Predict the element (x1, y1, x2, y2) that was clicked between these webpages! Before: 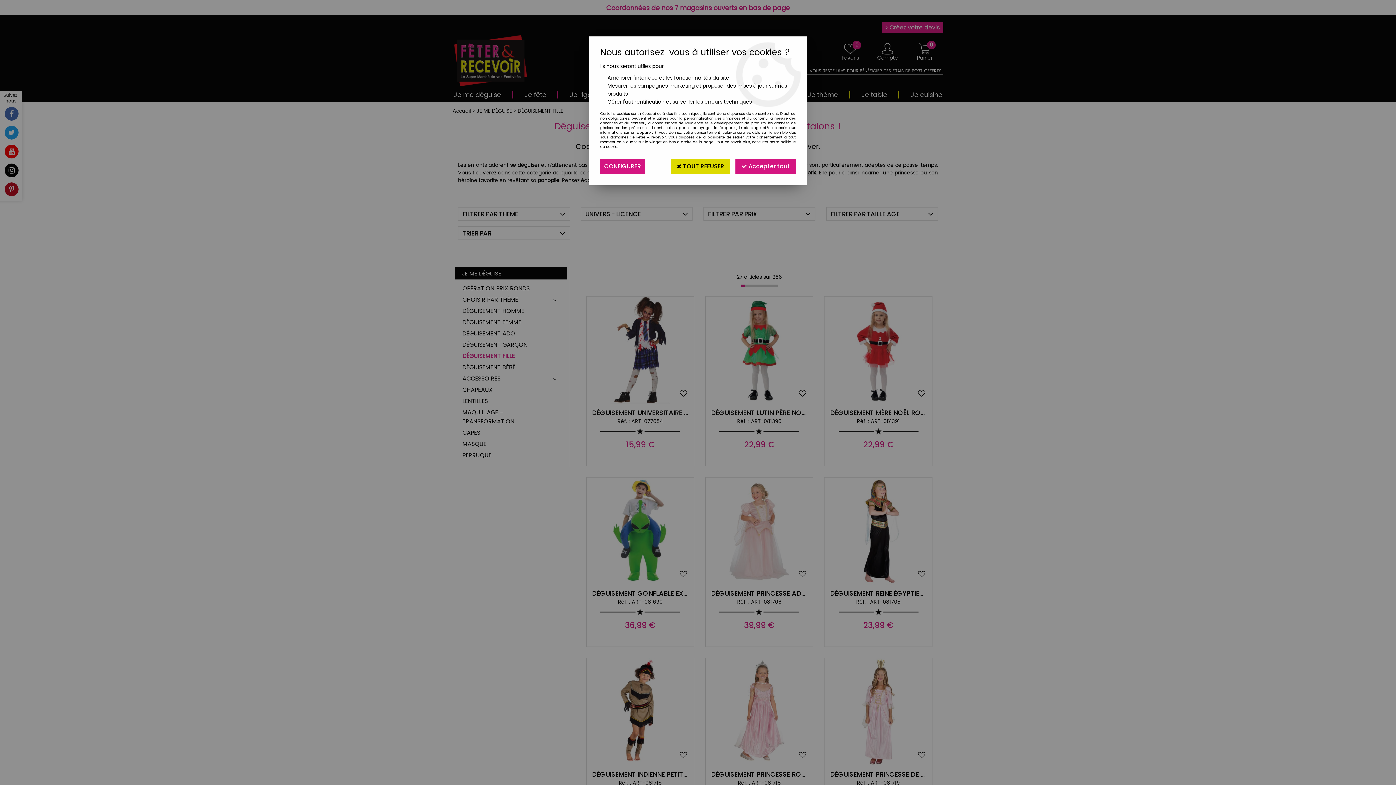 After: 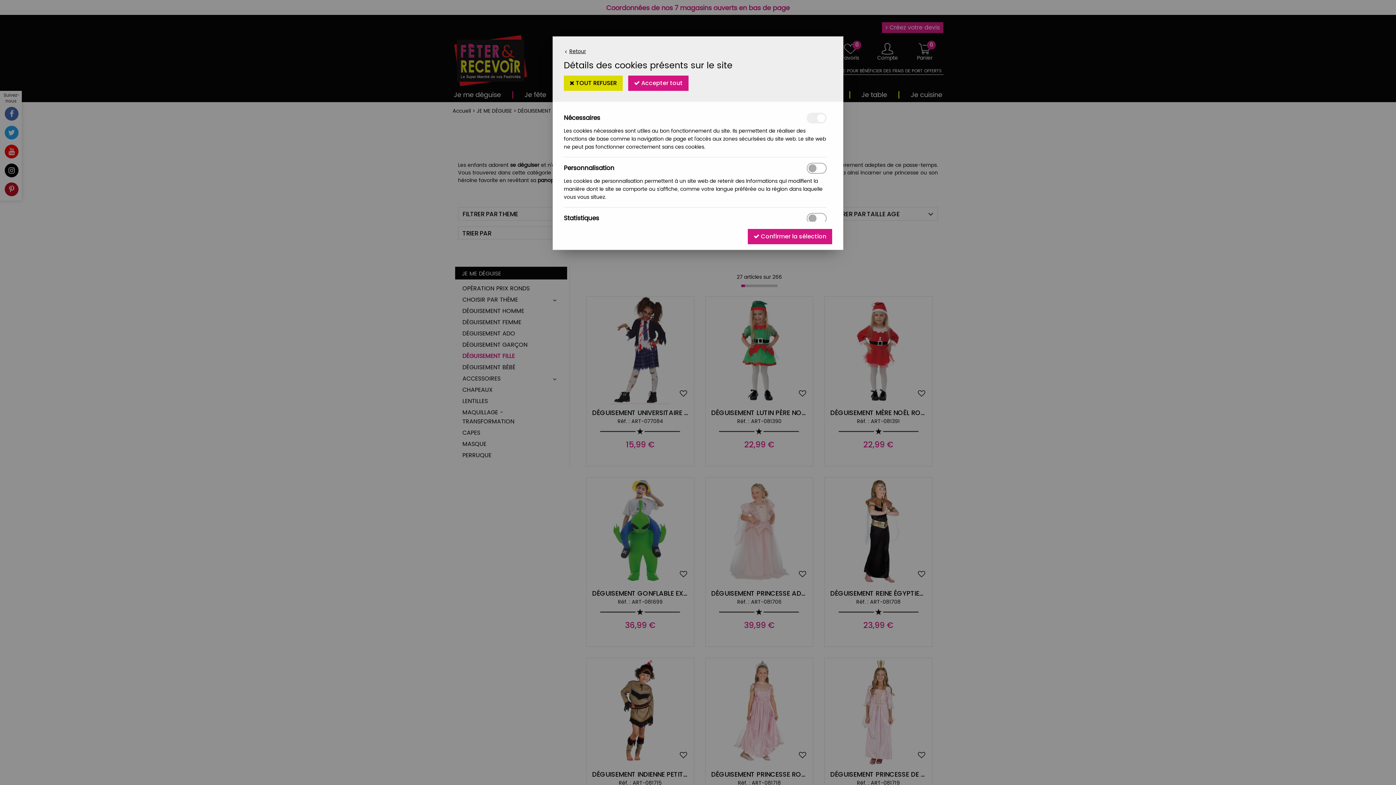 Action: label: CONFIGURER bbox: (600, 158, 645, 174)